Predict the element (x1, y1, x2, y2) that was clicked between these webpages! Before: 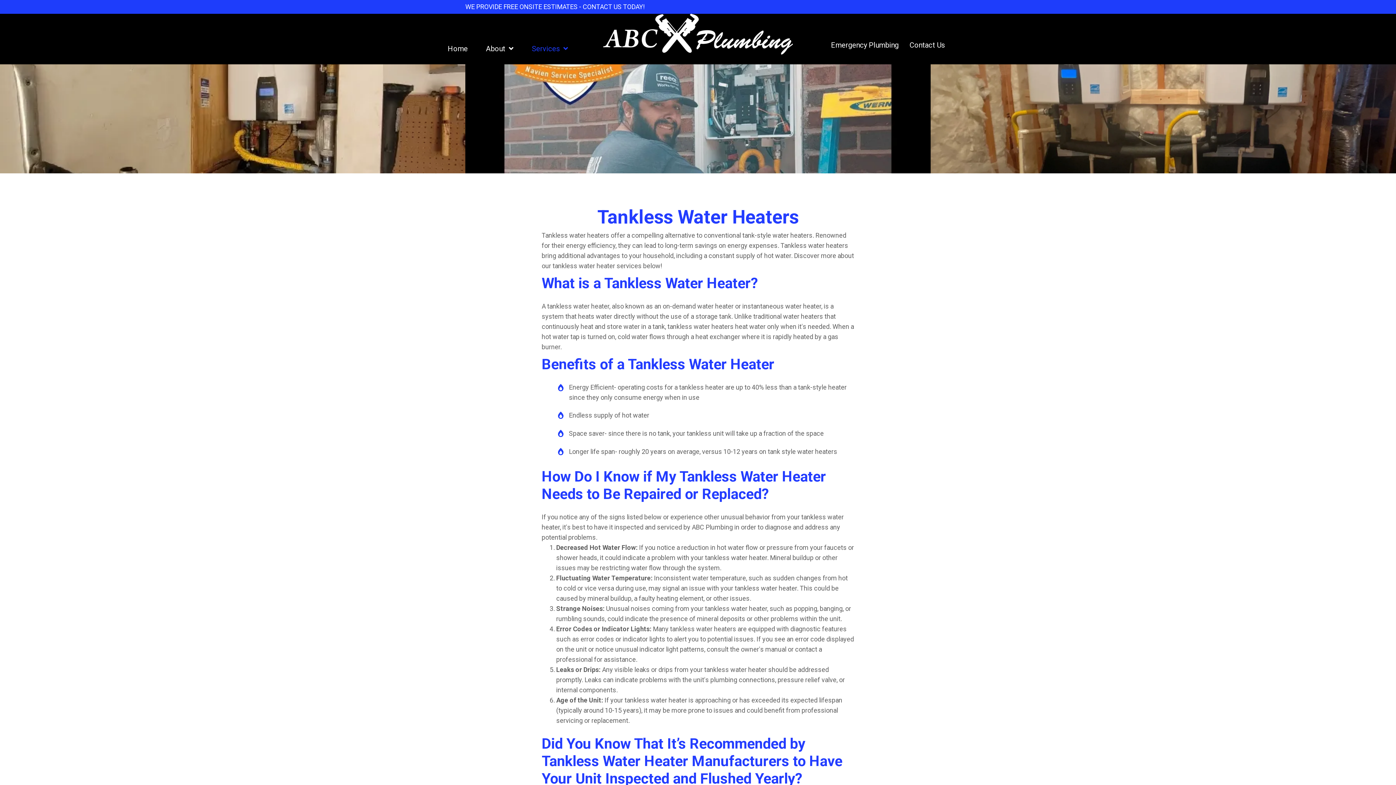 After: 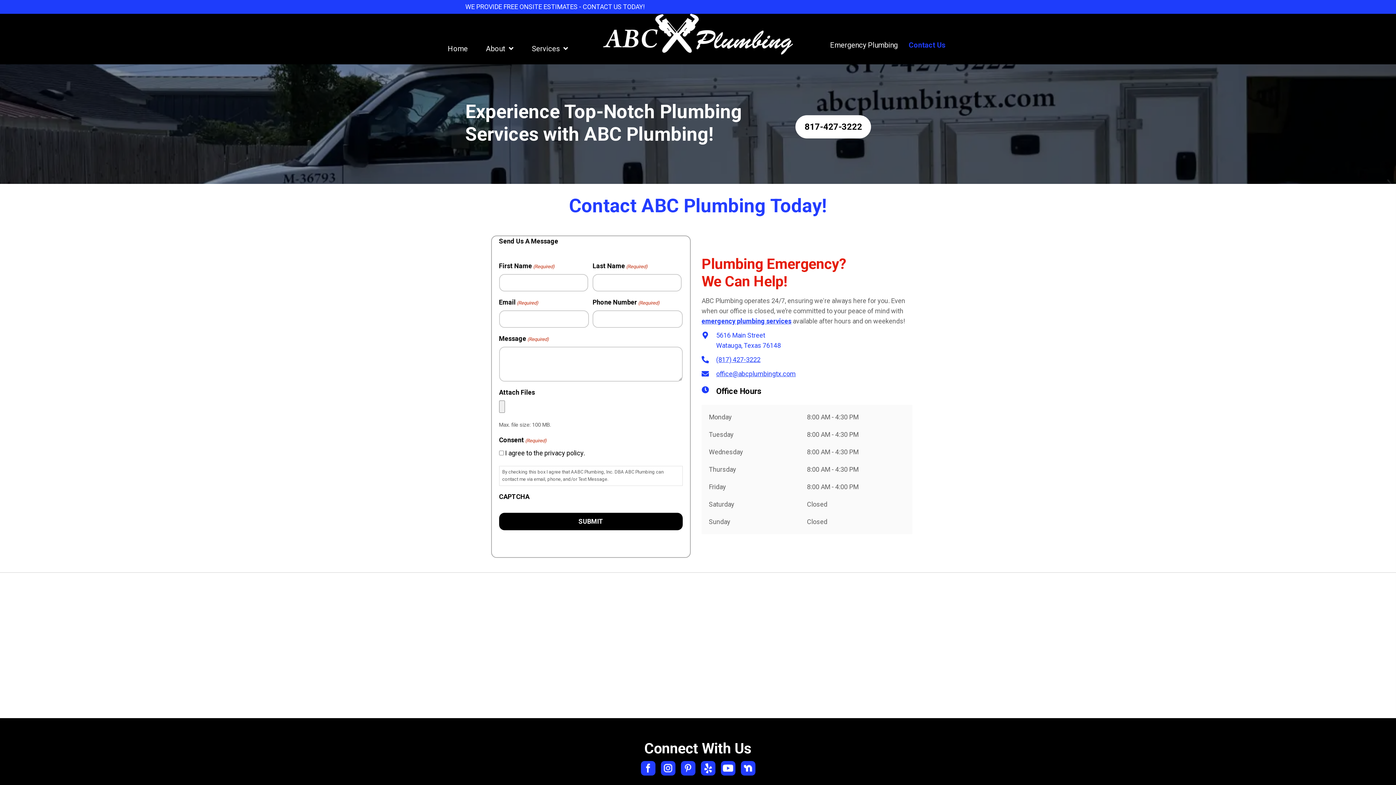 Action: bbox: (909, 39, 945, 51) label: Contact Us